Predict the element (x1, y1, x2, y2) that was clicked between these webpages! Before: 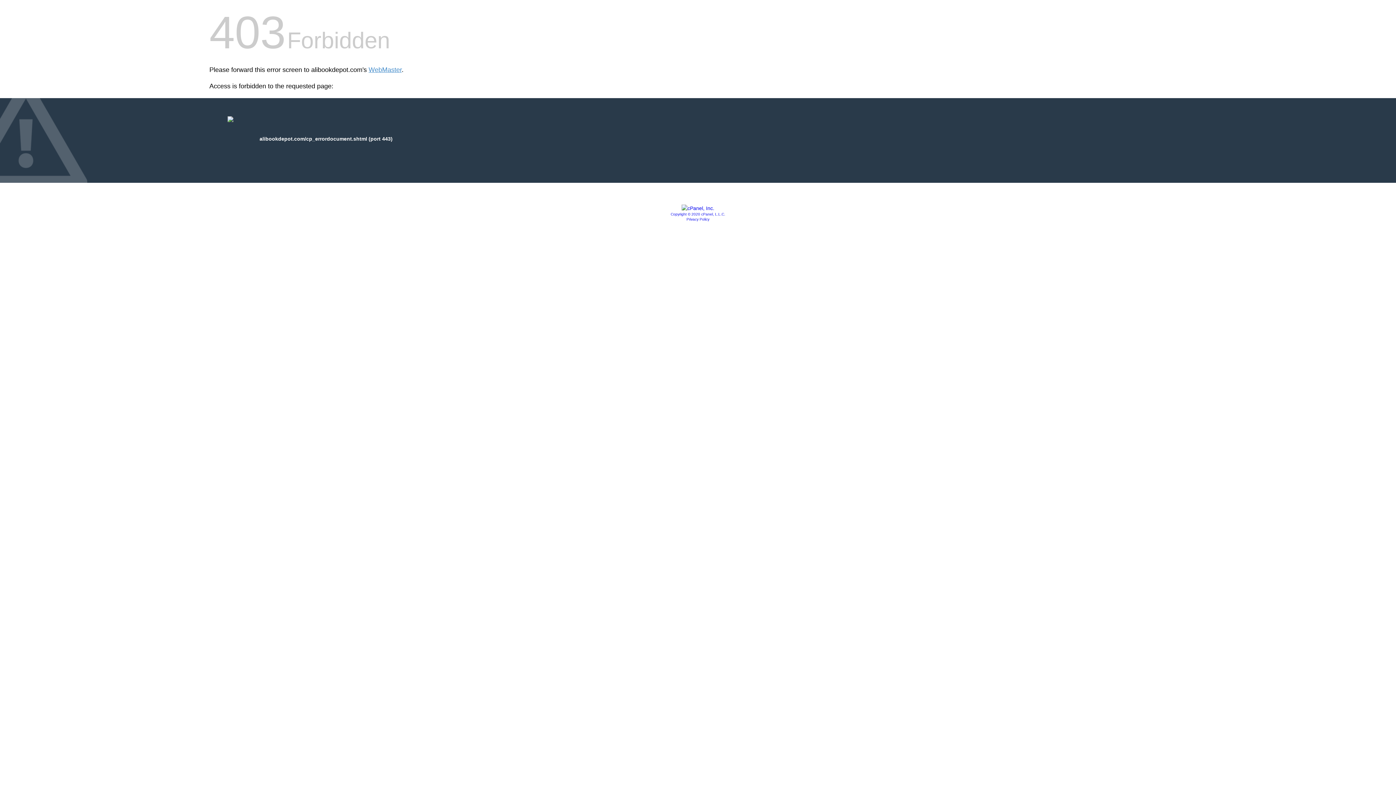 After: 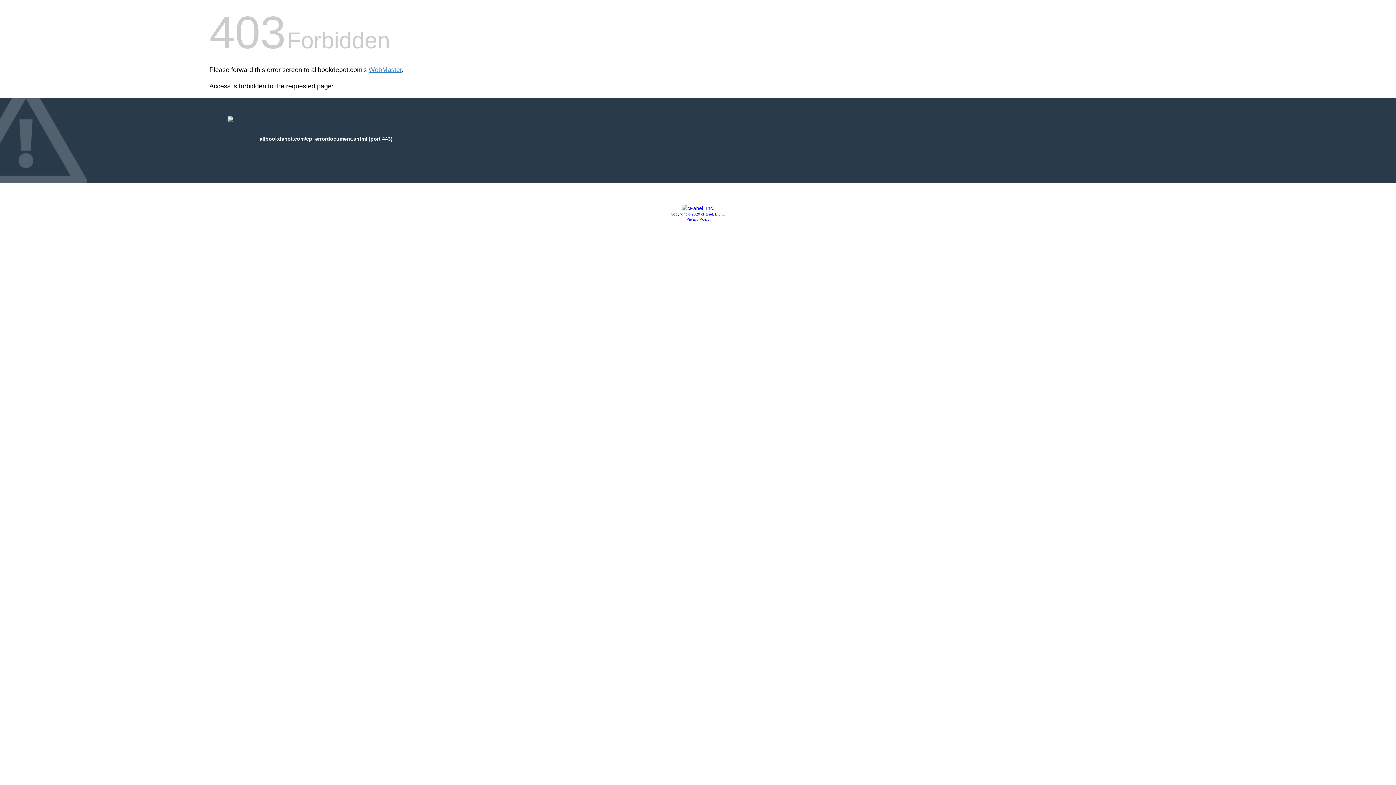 Action: label: Privacy Policy bbox: (686, 217, 709, 221)